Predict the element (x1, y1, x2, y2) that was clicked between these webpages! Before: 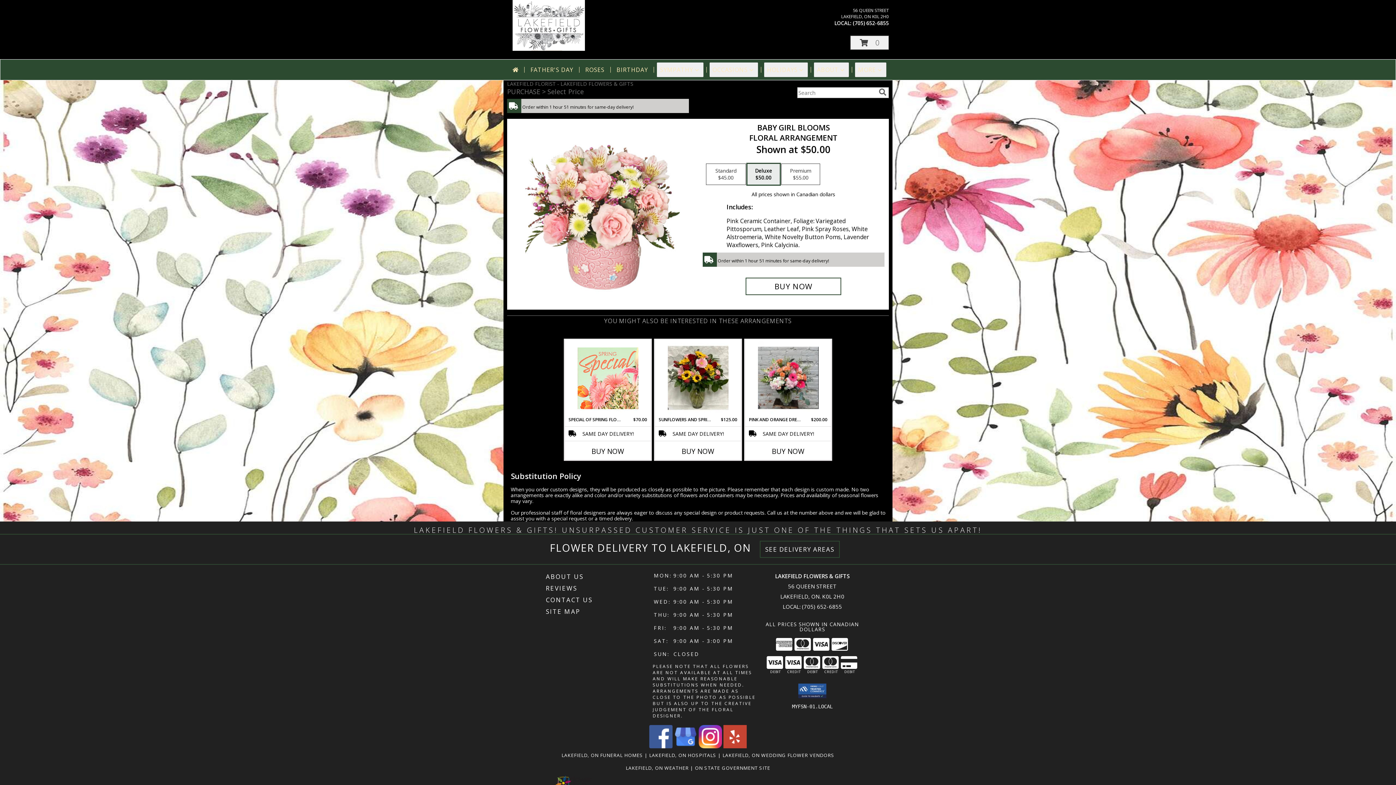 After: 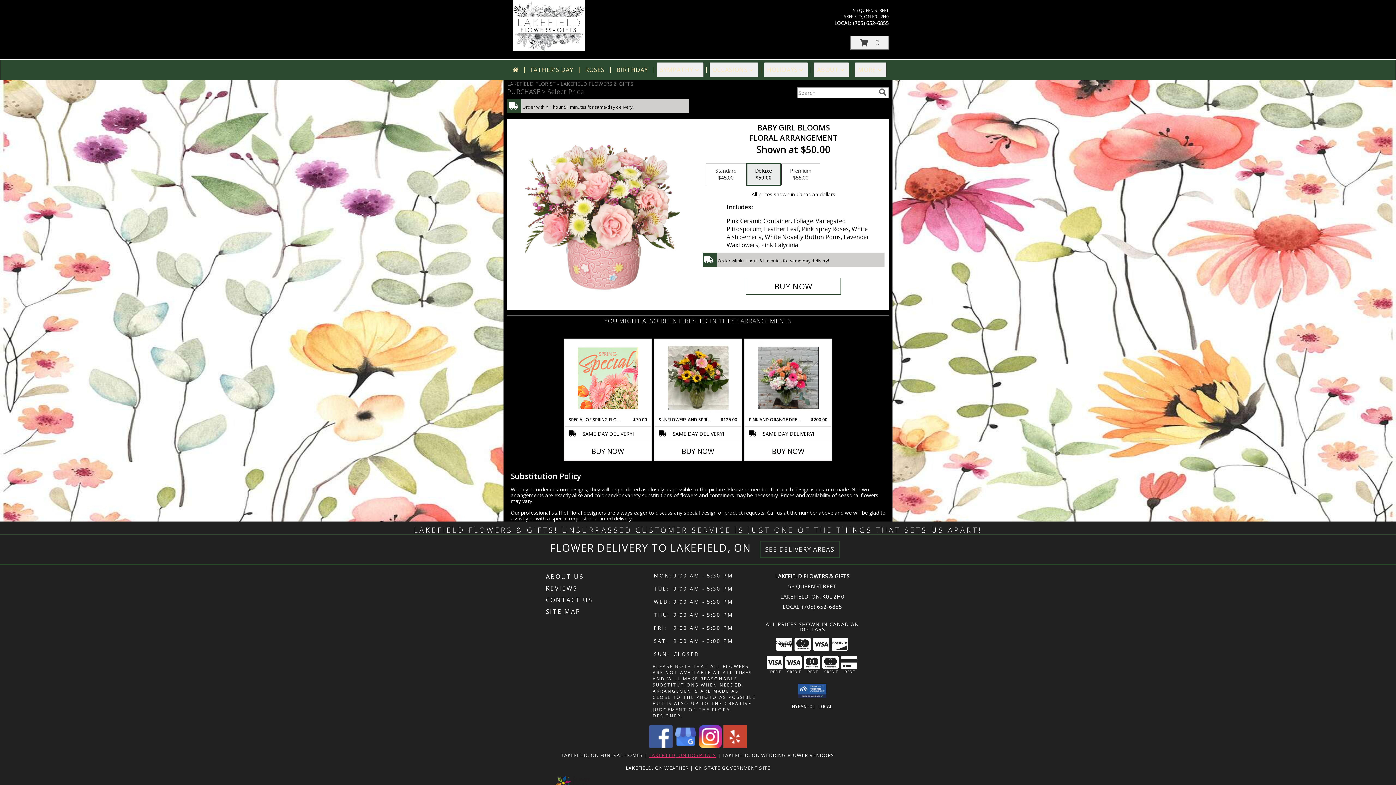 Action: bbox: (649, 752, 716, 758) label: Lakefield, ON Hospitals (opens in new window)